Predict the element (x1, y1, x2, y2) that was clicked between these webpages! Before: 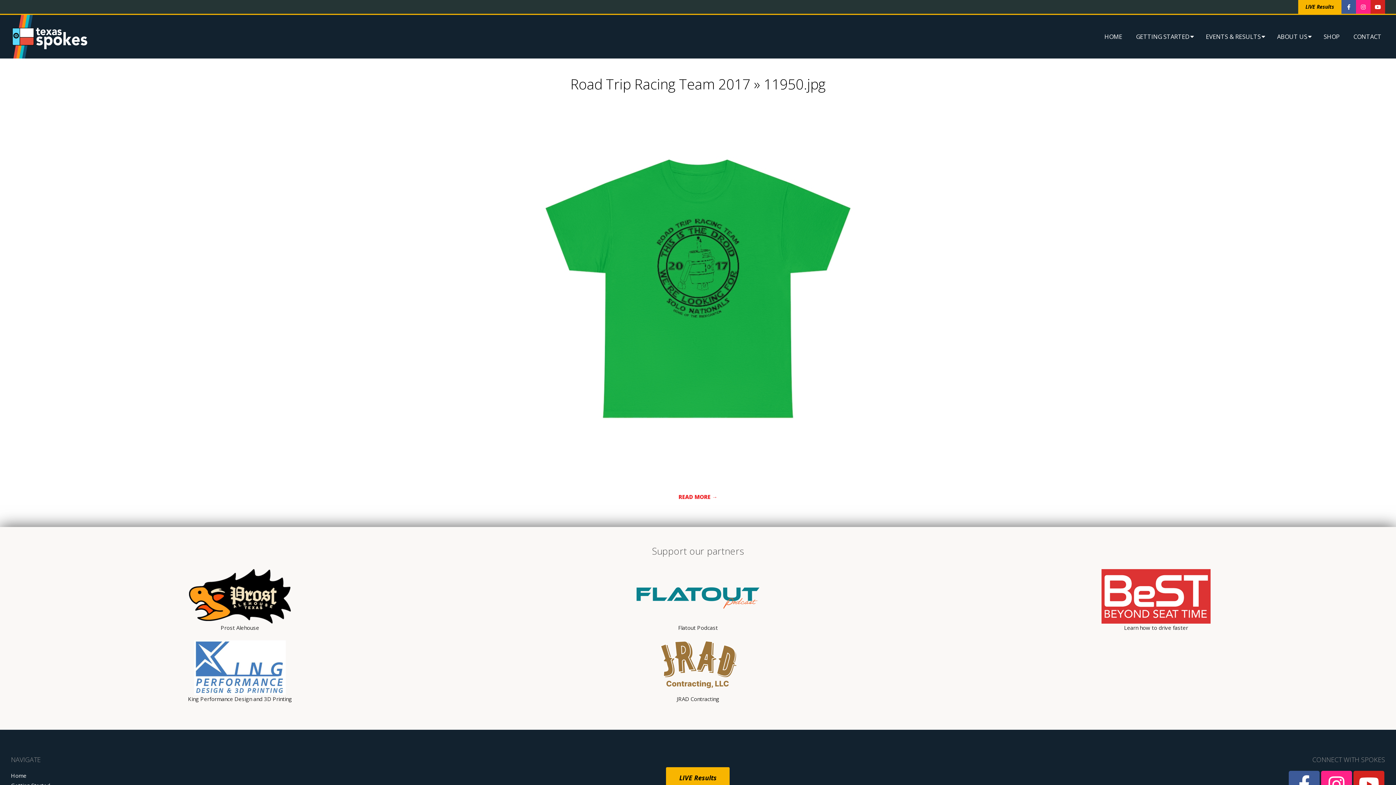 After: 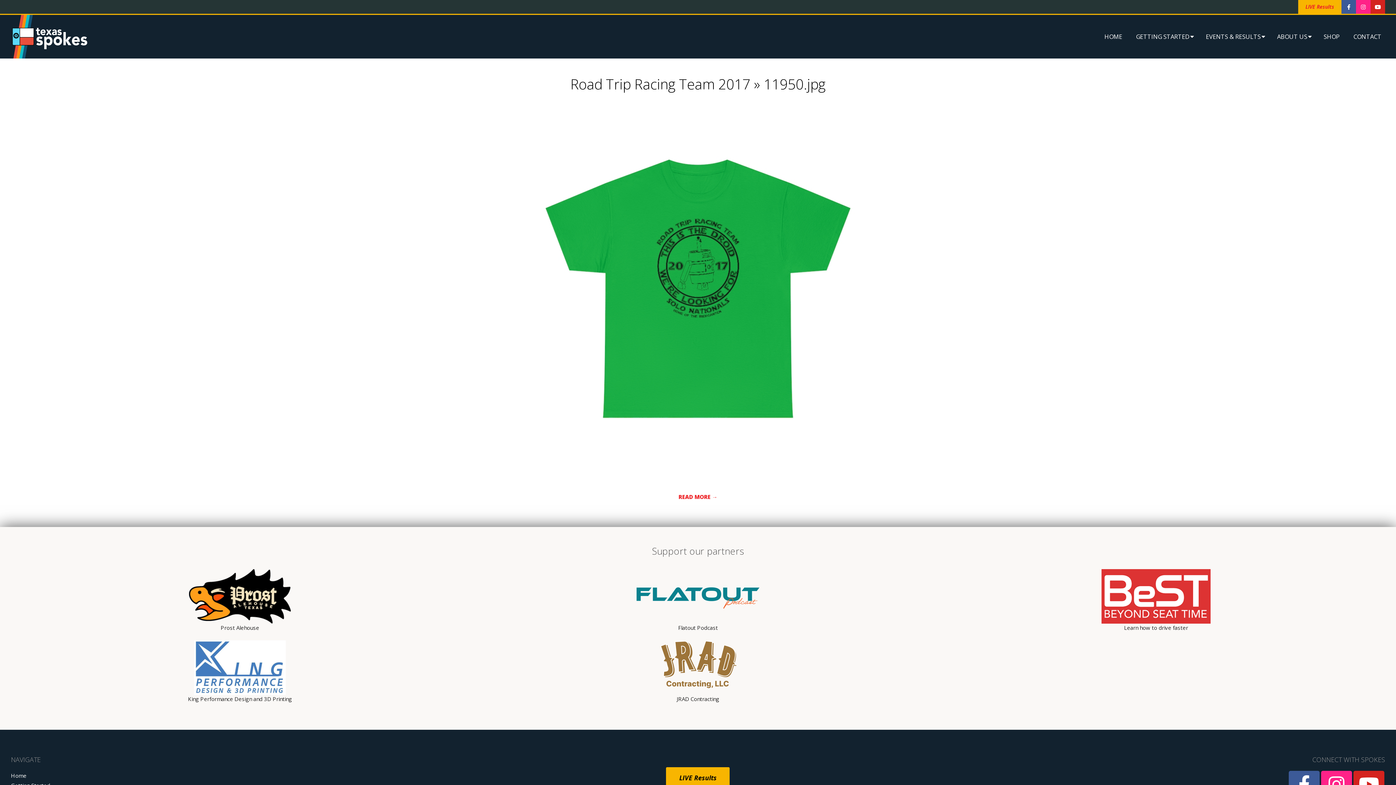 Action: label: LIVE Results bbox: (1305, 4, 1334, 11)